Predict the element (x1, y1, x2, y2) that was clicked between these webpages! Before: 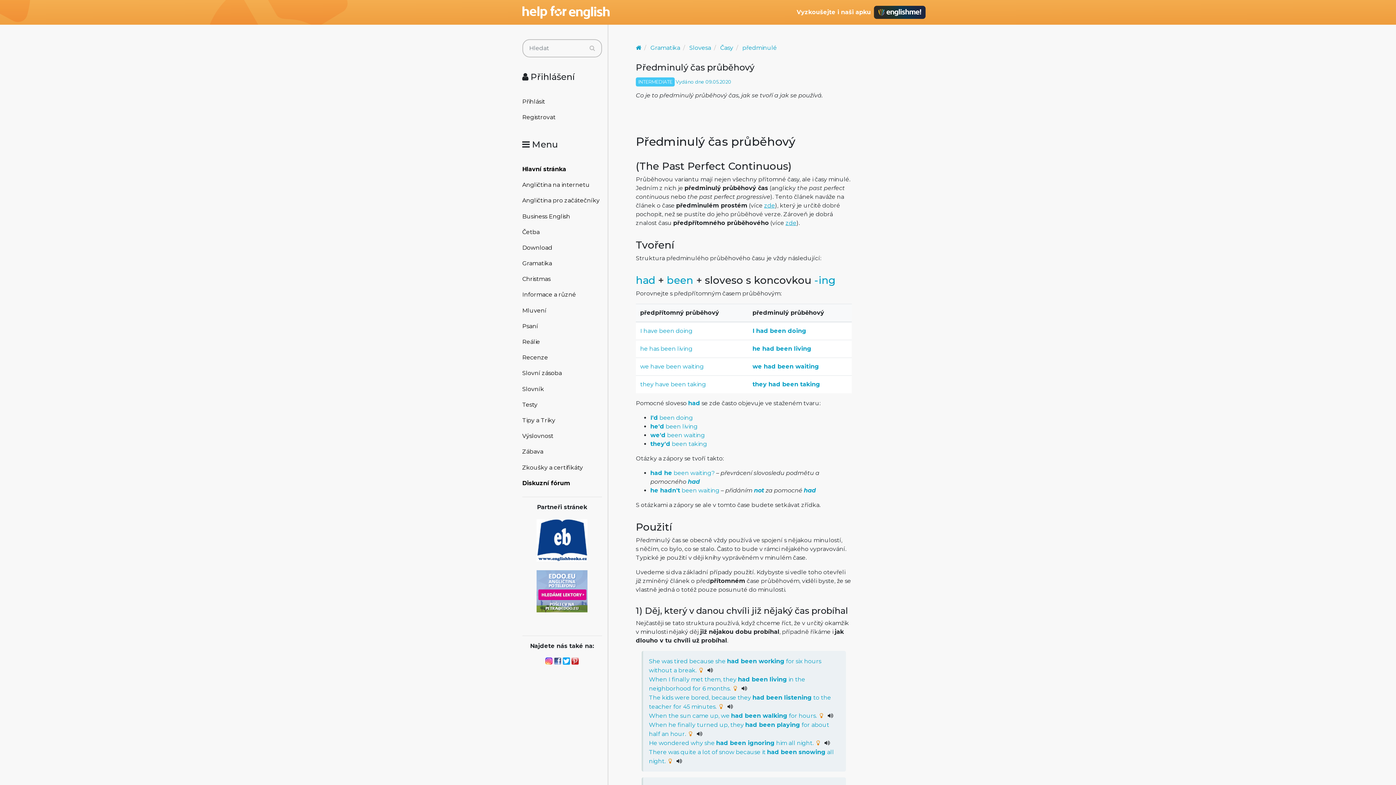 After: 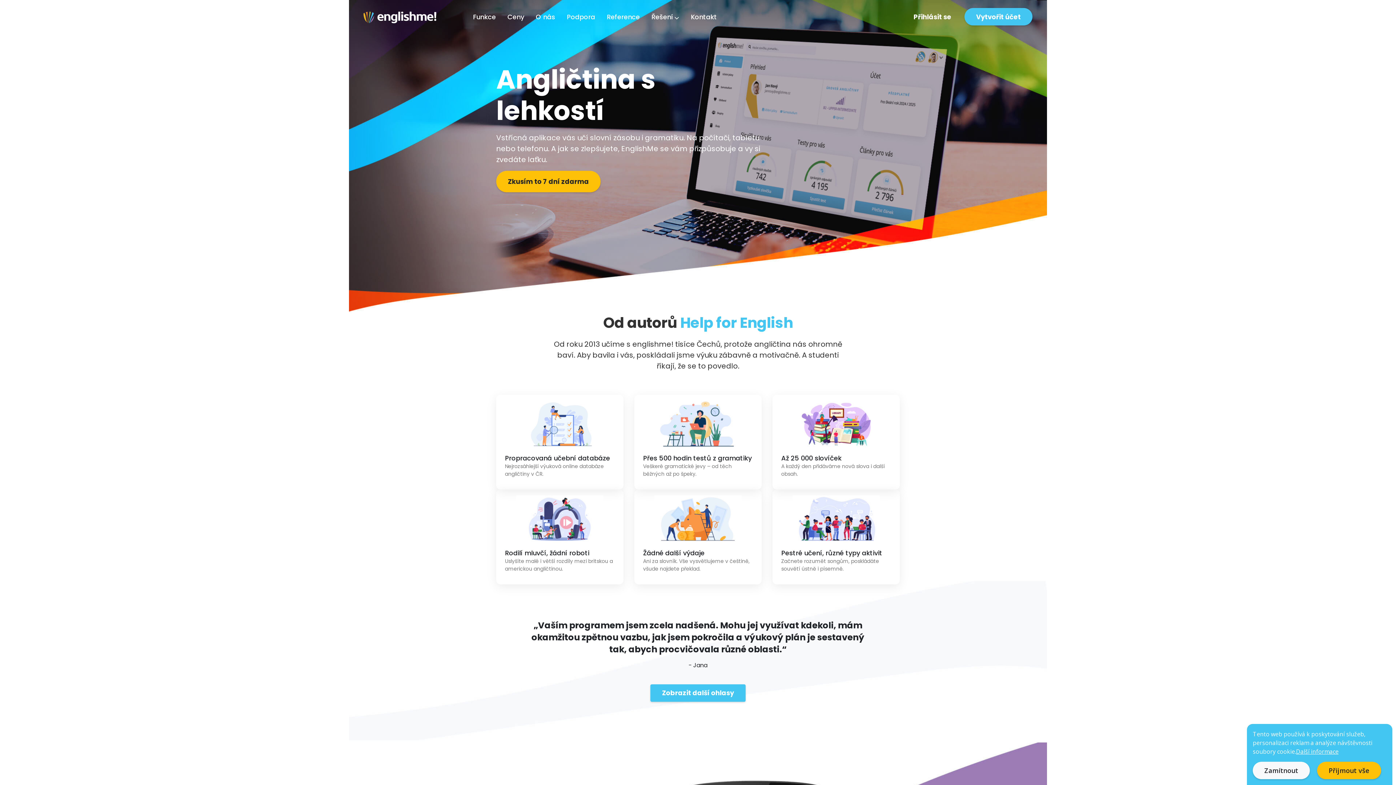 Action: label: Vyzkoušejte i naši apku bbox: (796, 0, 926, 24)